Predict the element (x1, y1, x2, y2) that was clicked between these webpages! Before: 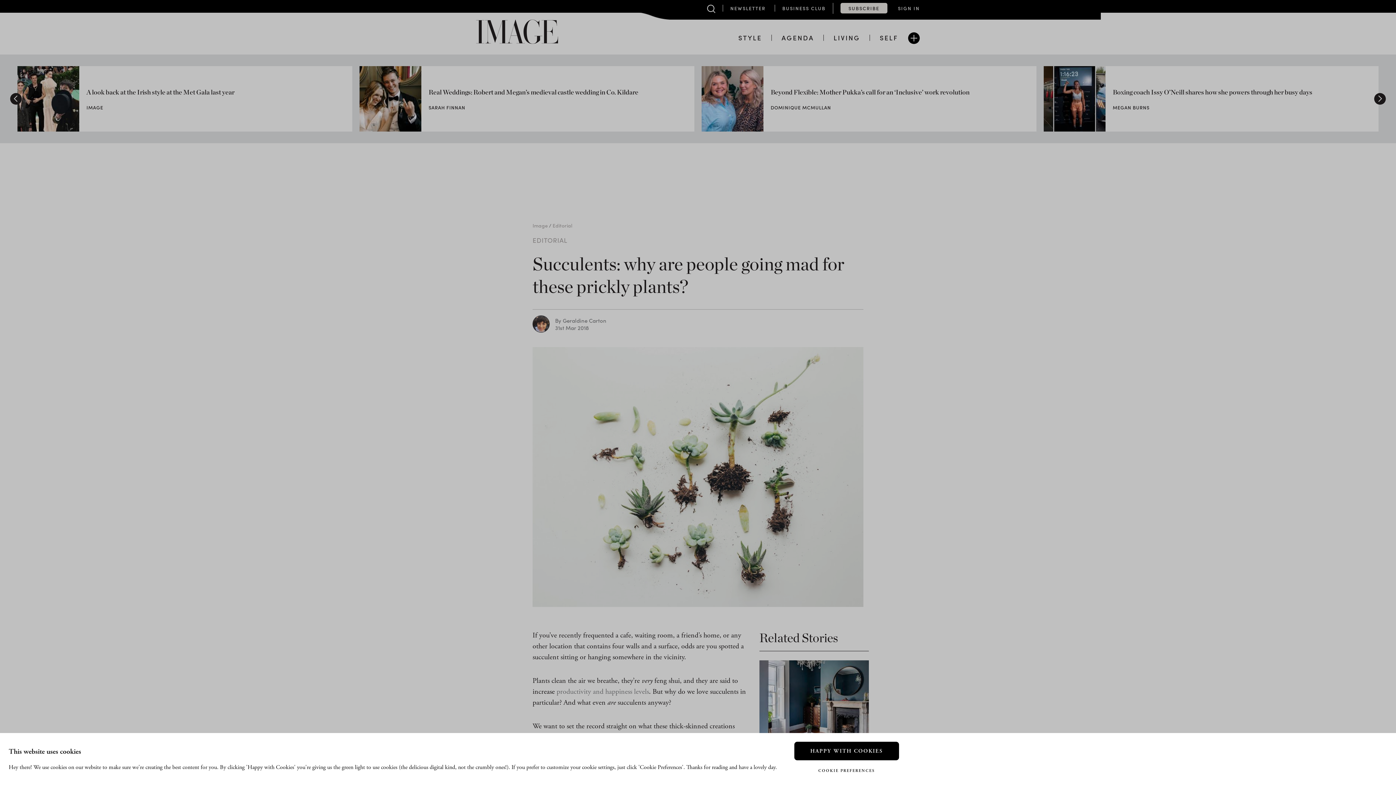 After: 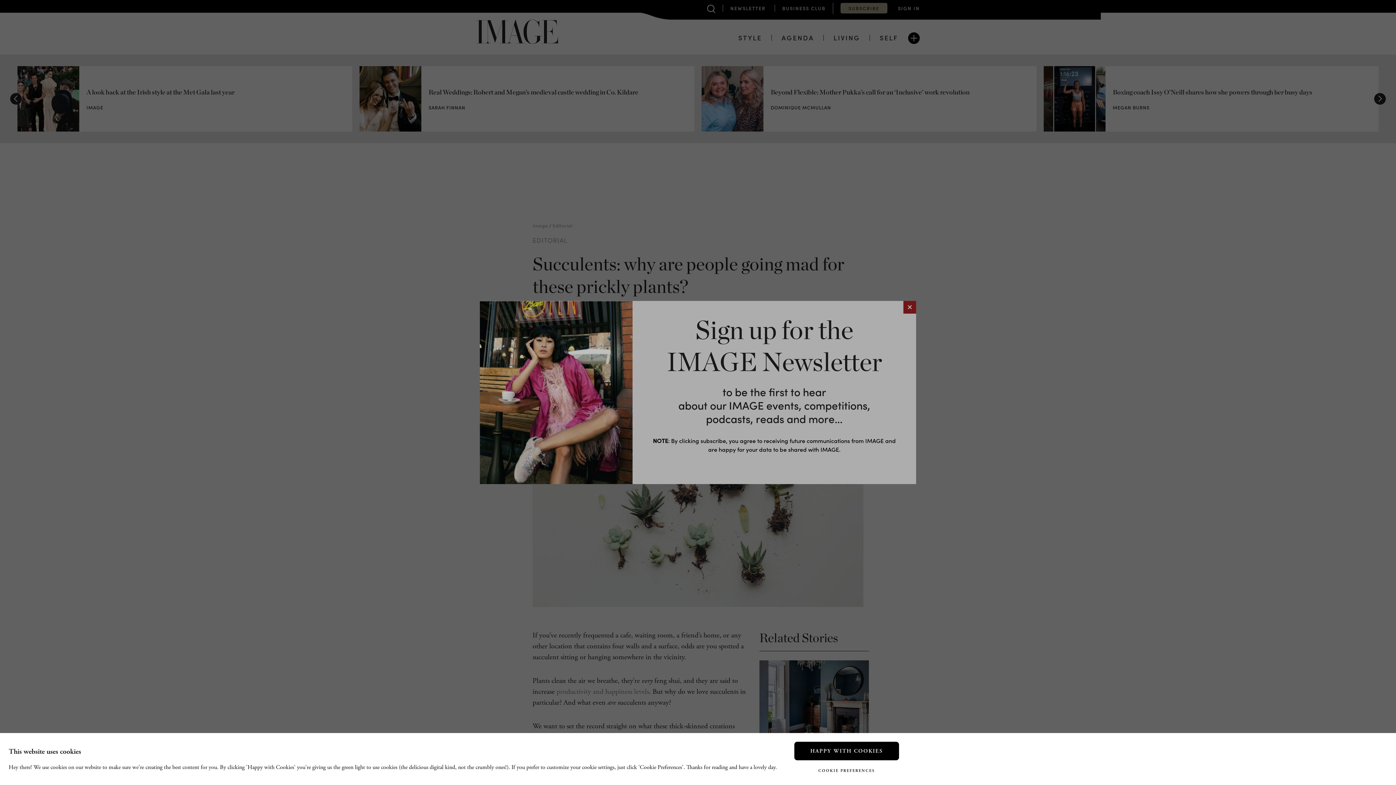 Action: bbox: (722, 4, 765, 11) label: NEWSLETTER